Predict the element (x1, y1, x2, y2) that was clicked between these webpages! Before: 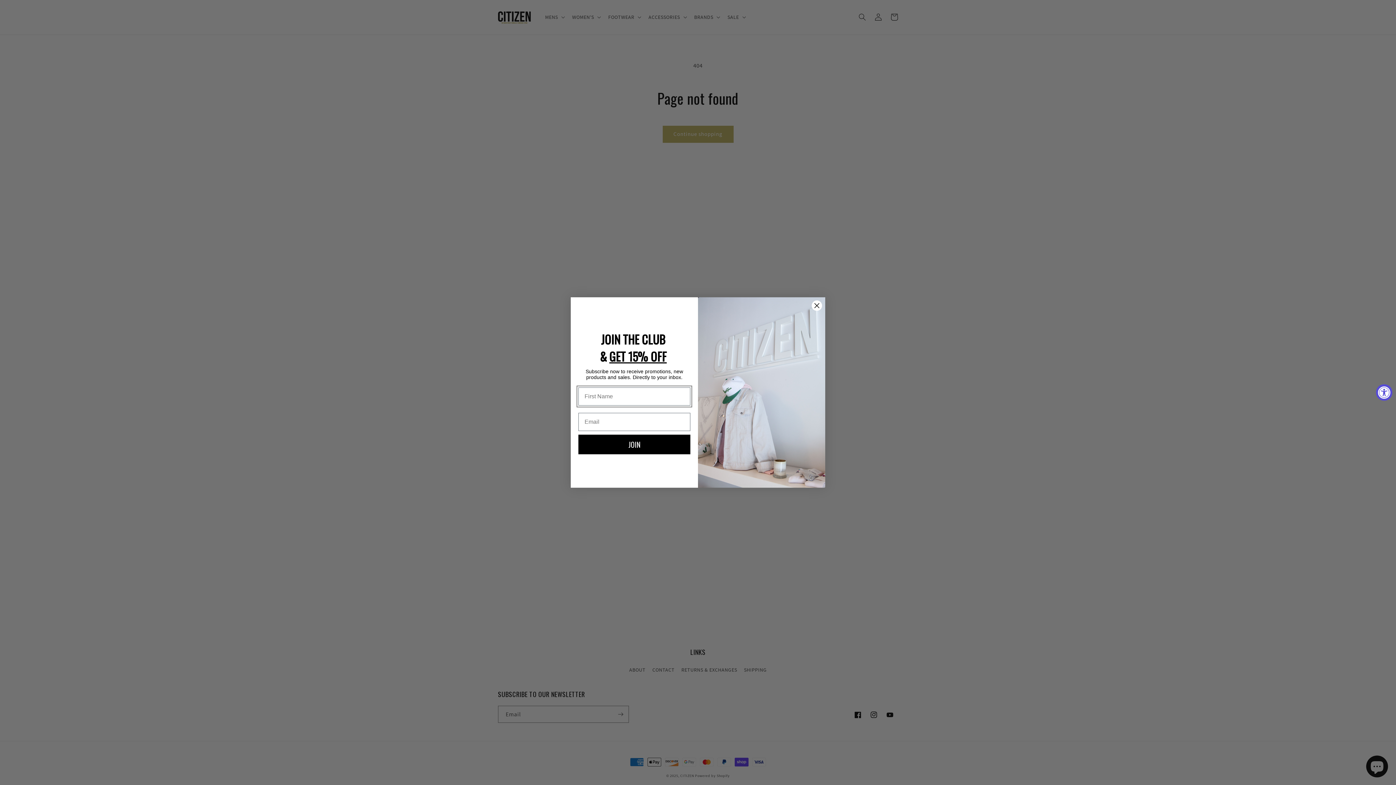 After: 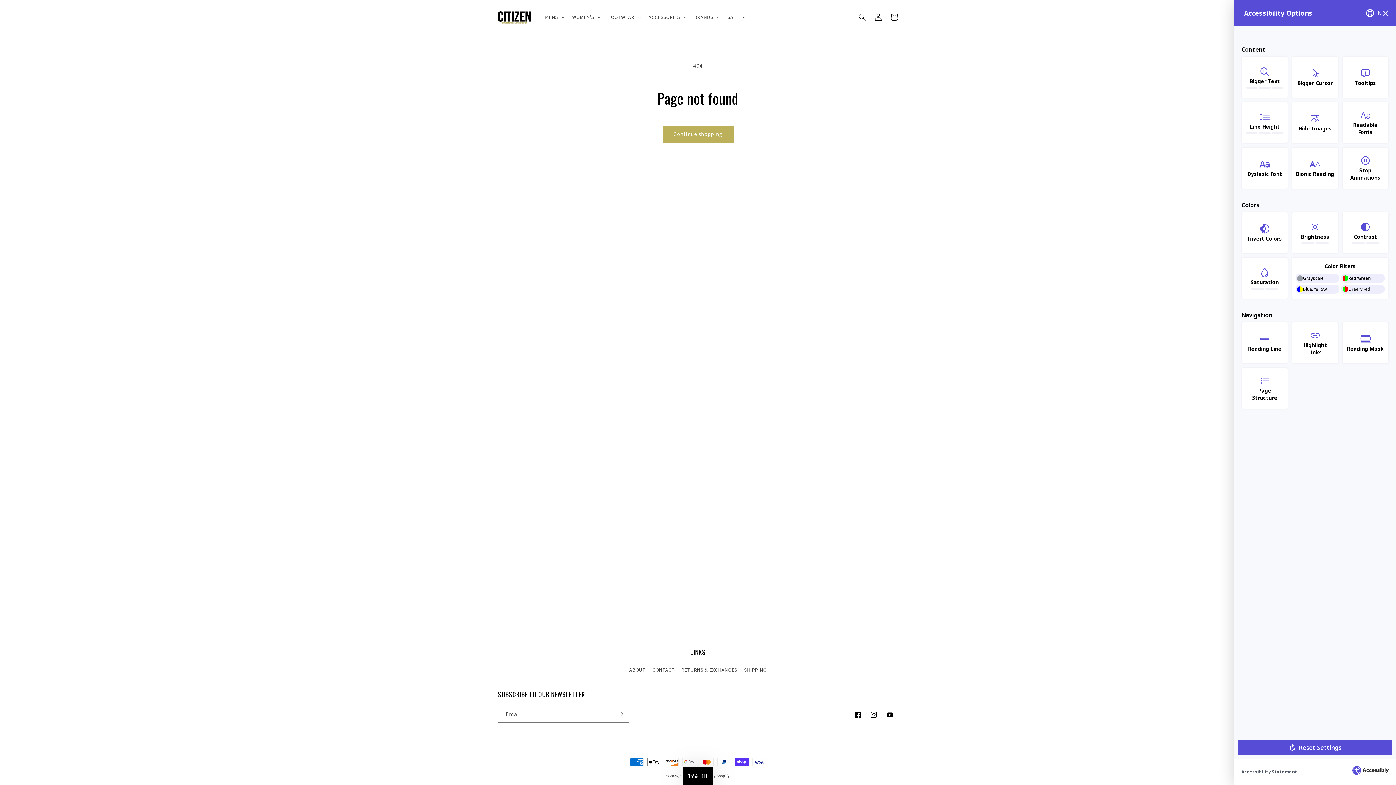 Action: bbox: (1376, 384, 1392, 400) label: Accessibility Widget, click to open